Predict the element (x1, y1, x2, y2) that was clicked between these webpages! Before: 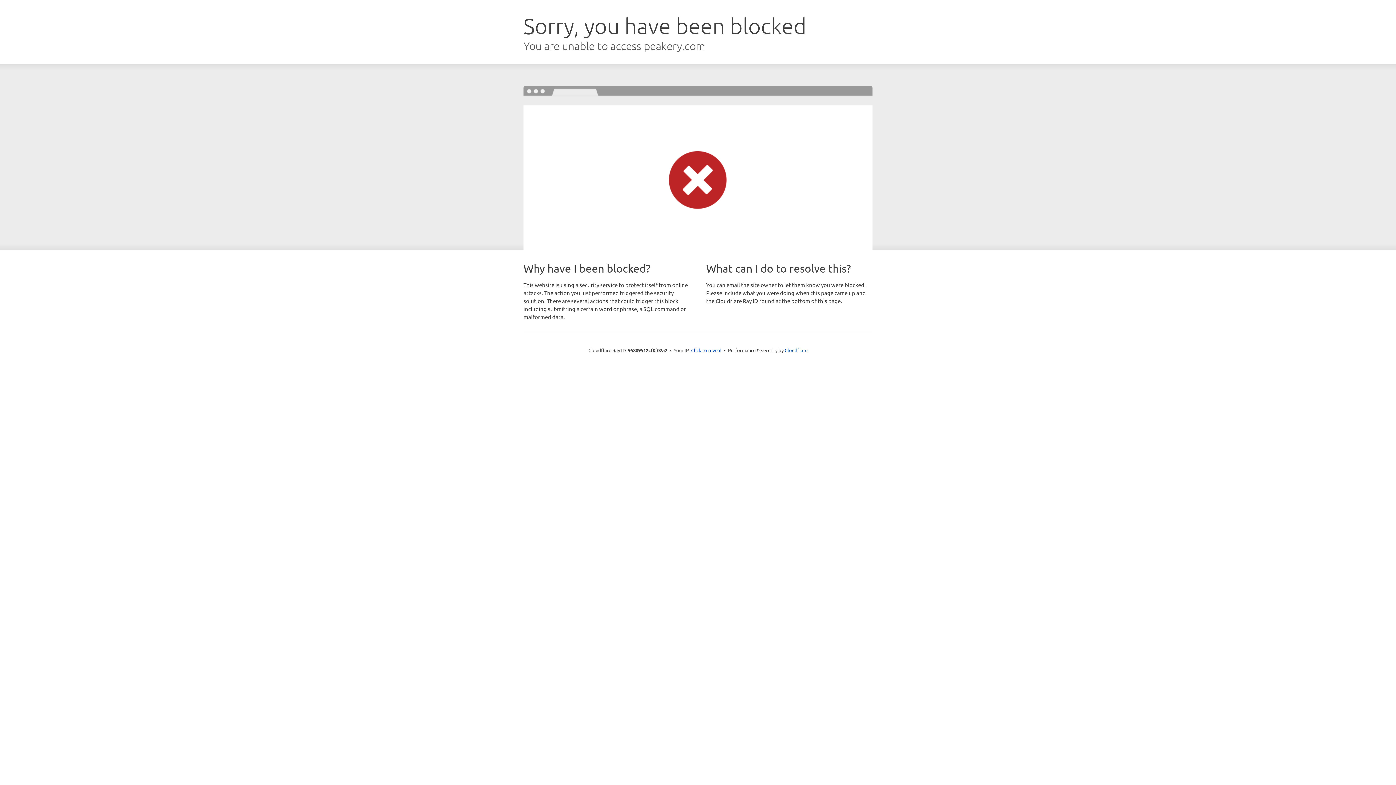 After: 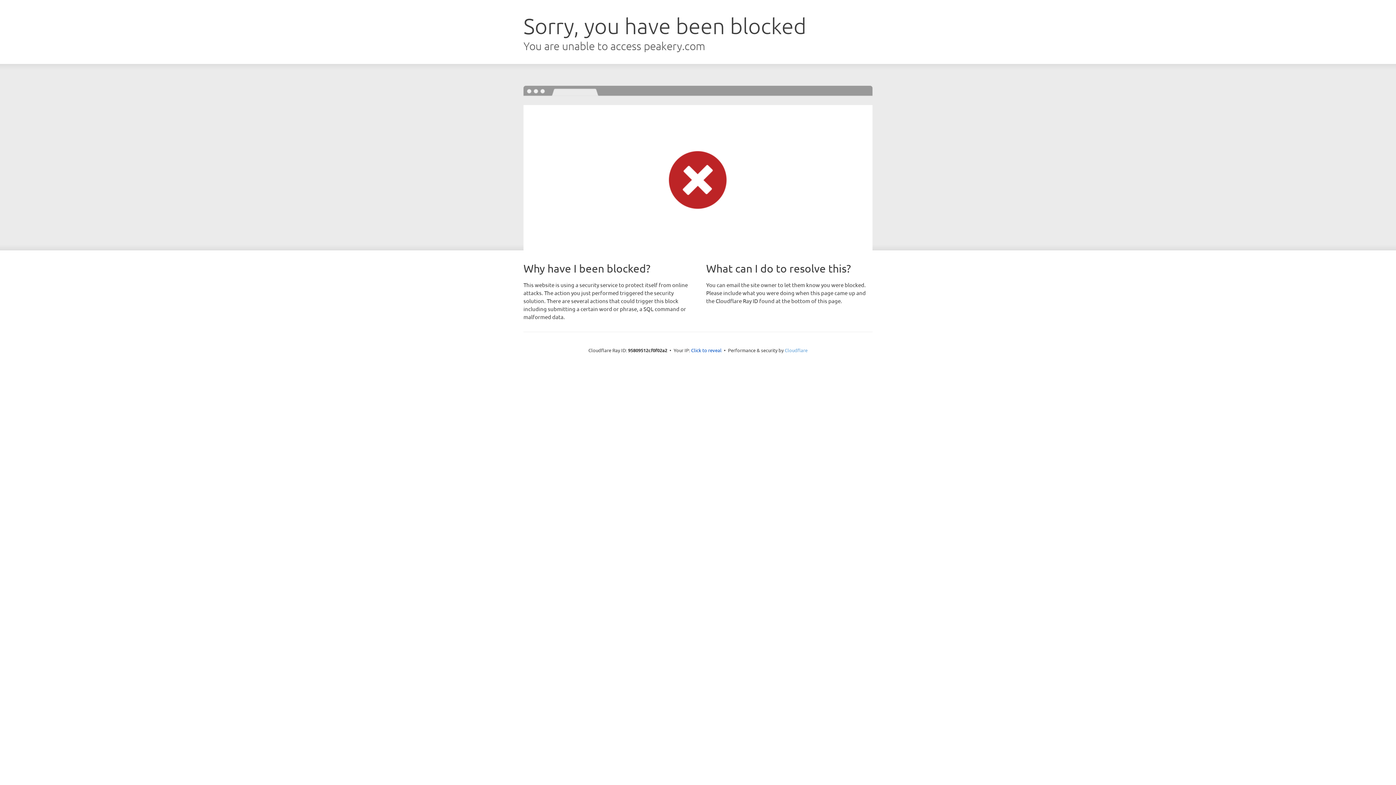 Action: label: Cloudflare bbox: (784, 347, 807, 353)